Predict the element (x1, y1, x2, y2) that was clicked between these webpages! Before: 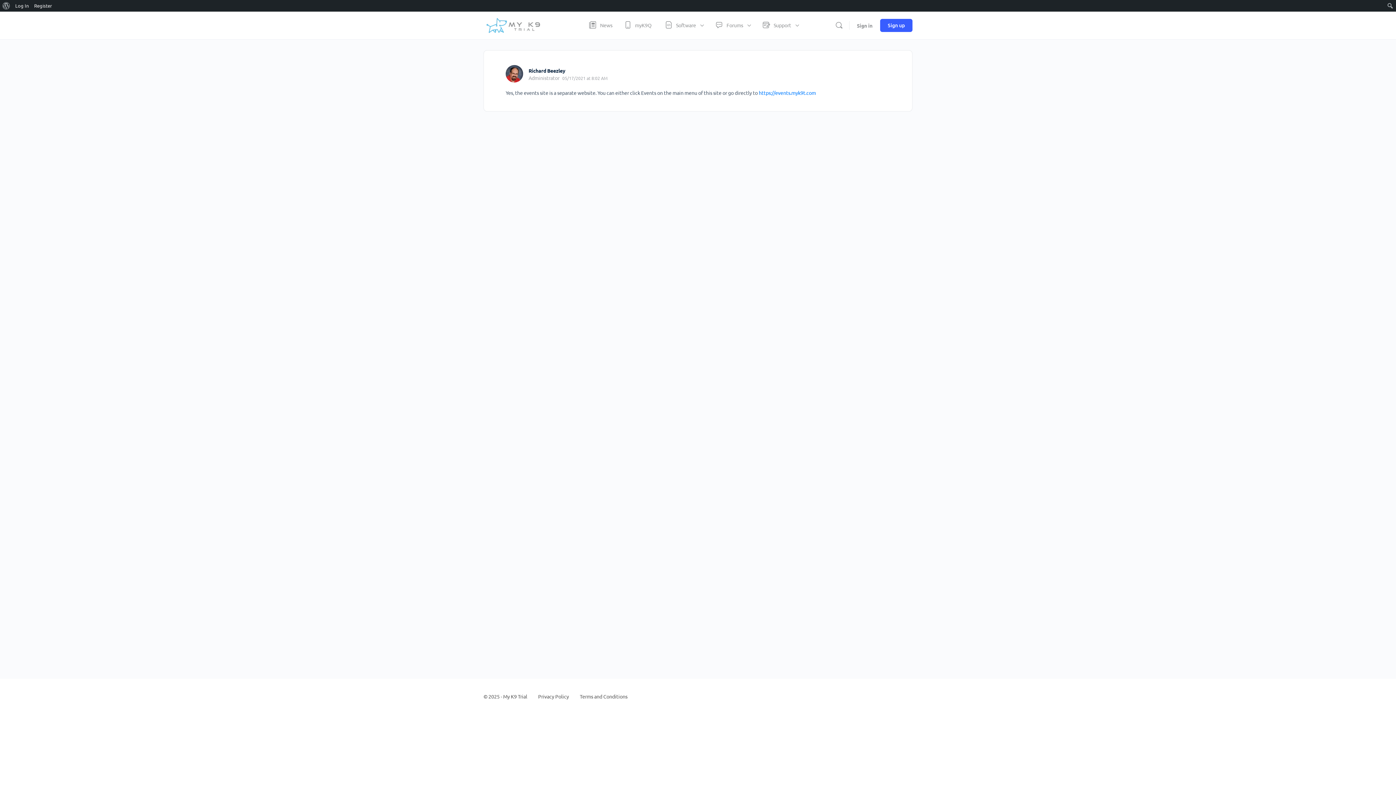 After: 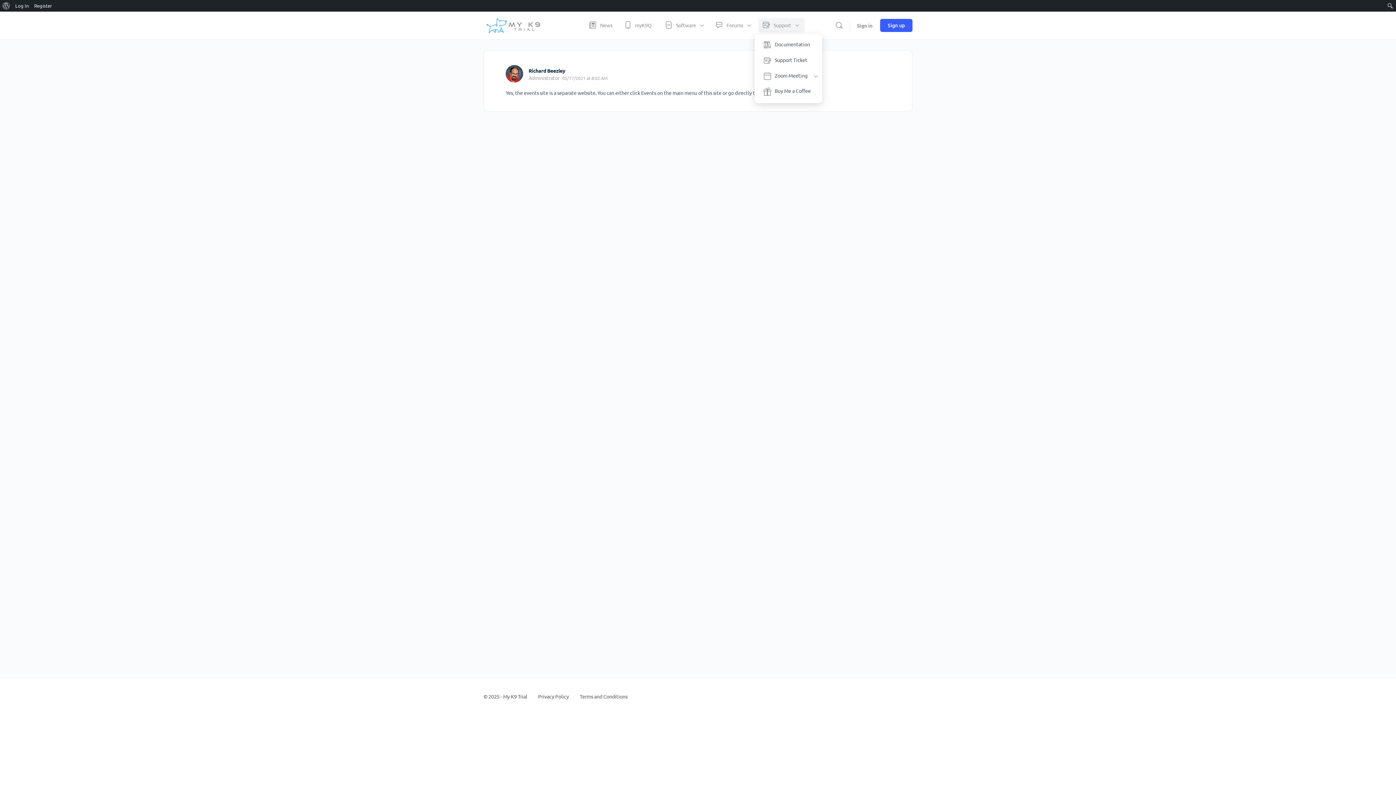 Action: label: Support bbox: (758, 11, 801, 39)